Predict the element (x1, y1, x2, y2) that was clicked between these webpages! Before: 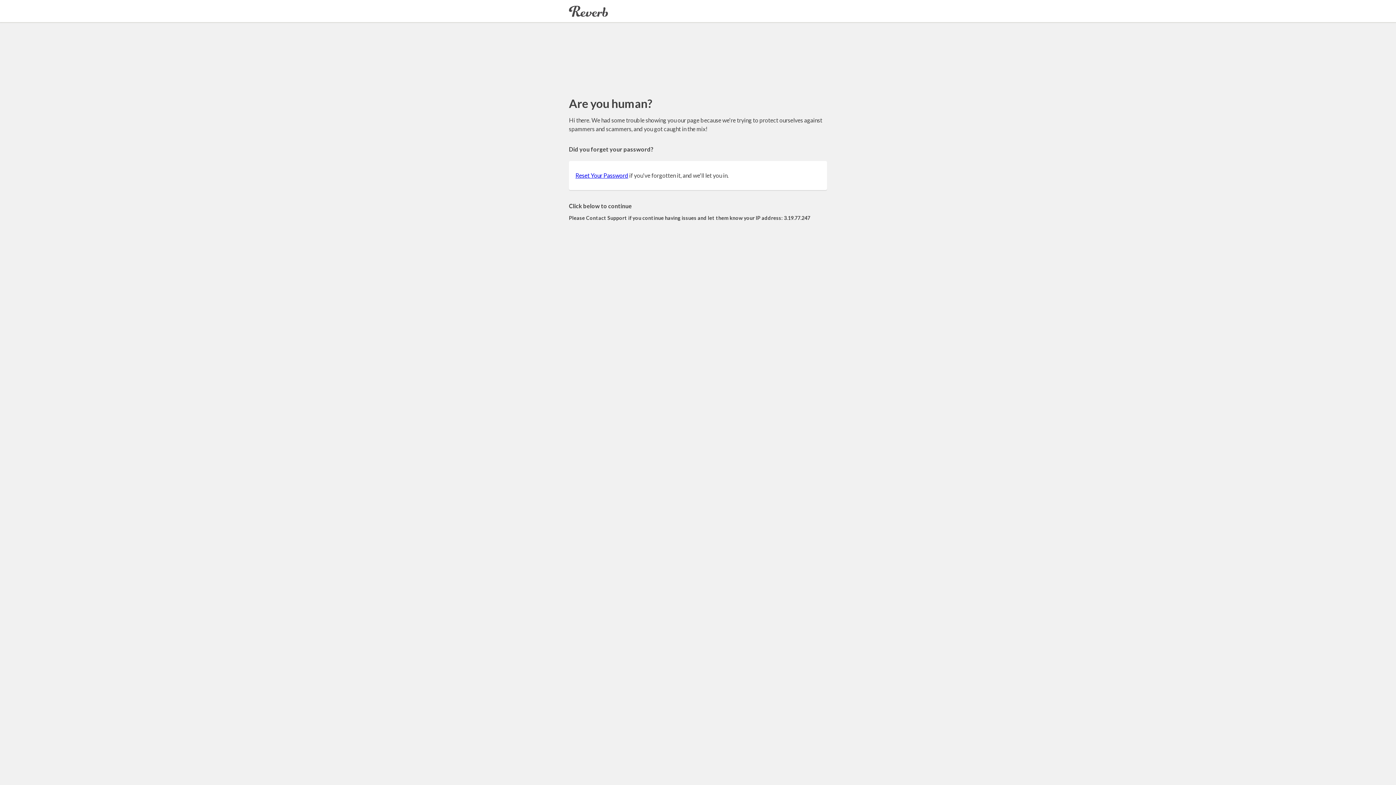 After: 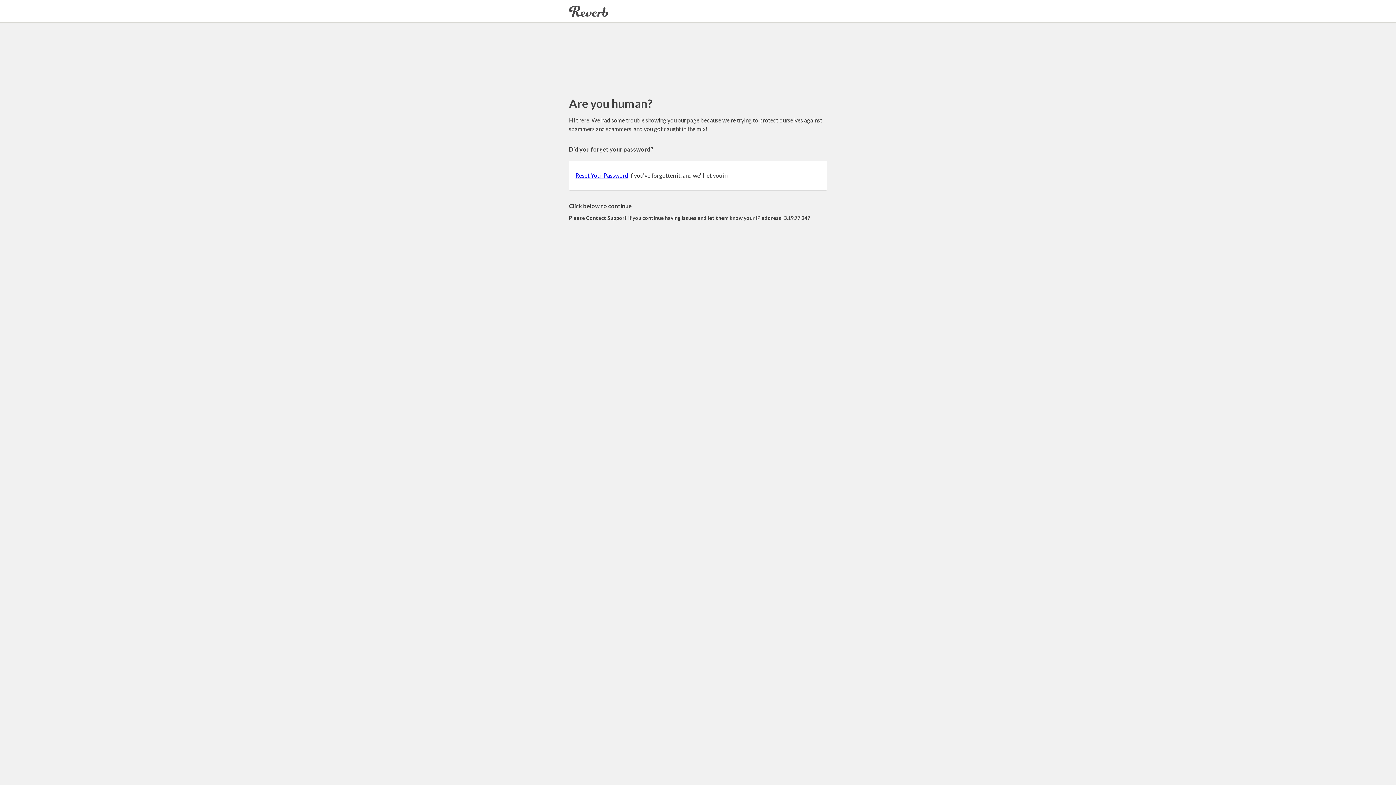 Action: bbox: (575, 172, 628, 178) label: Reset Your Password